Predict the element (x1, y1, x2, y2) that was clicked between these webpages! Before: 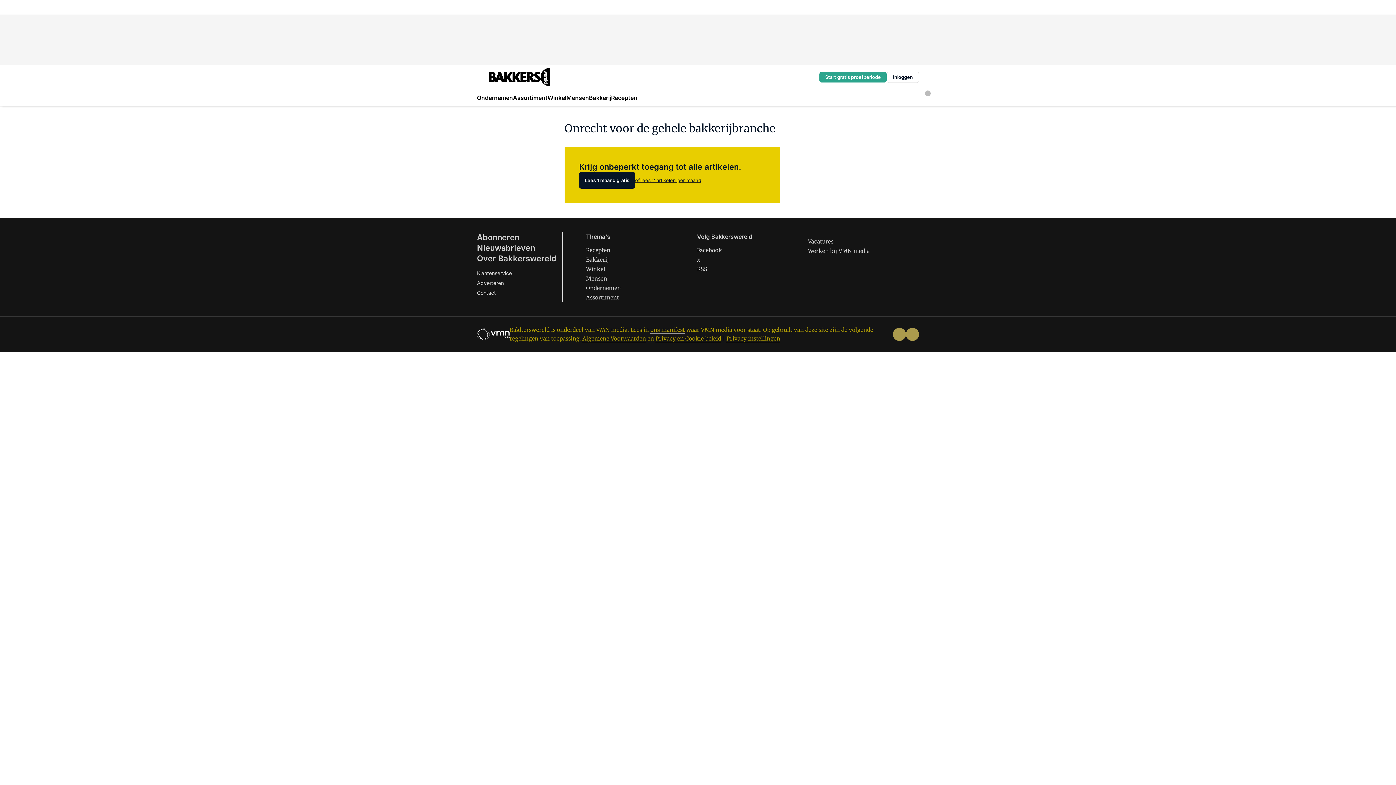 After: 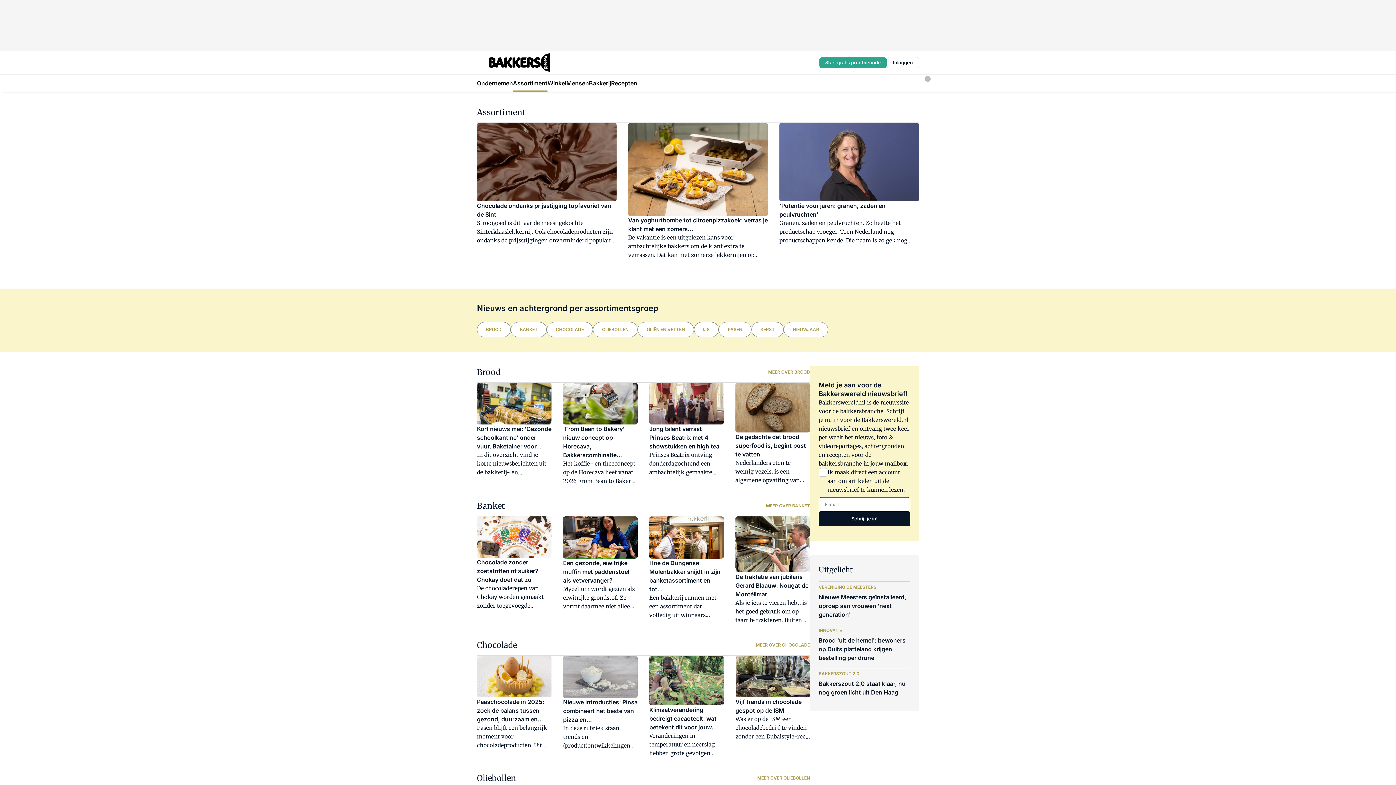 Action: label: Assortiment bbox: (513, 89, 547, 106)